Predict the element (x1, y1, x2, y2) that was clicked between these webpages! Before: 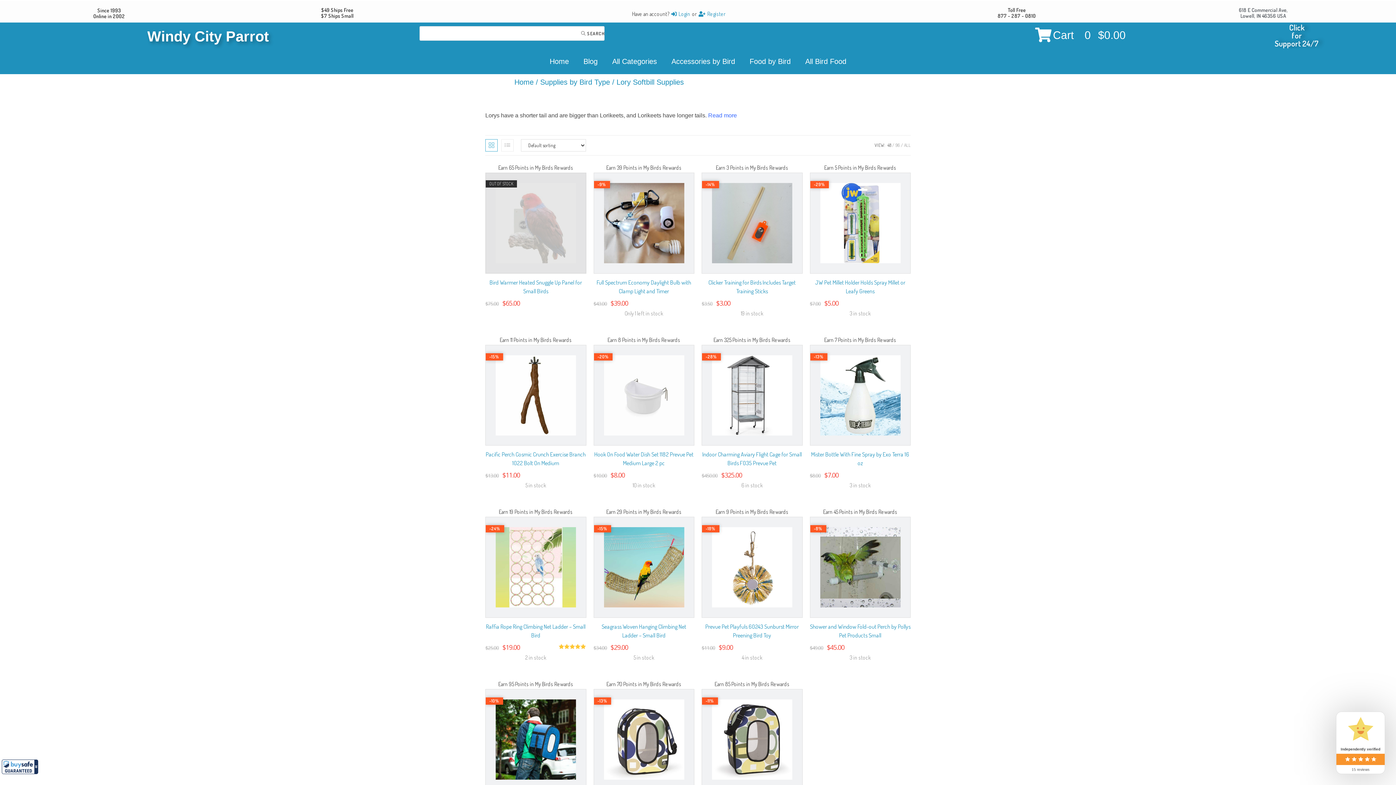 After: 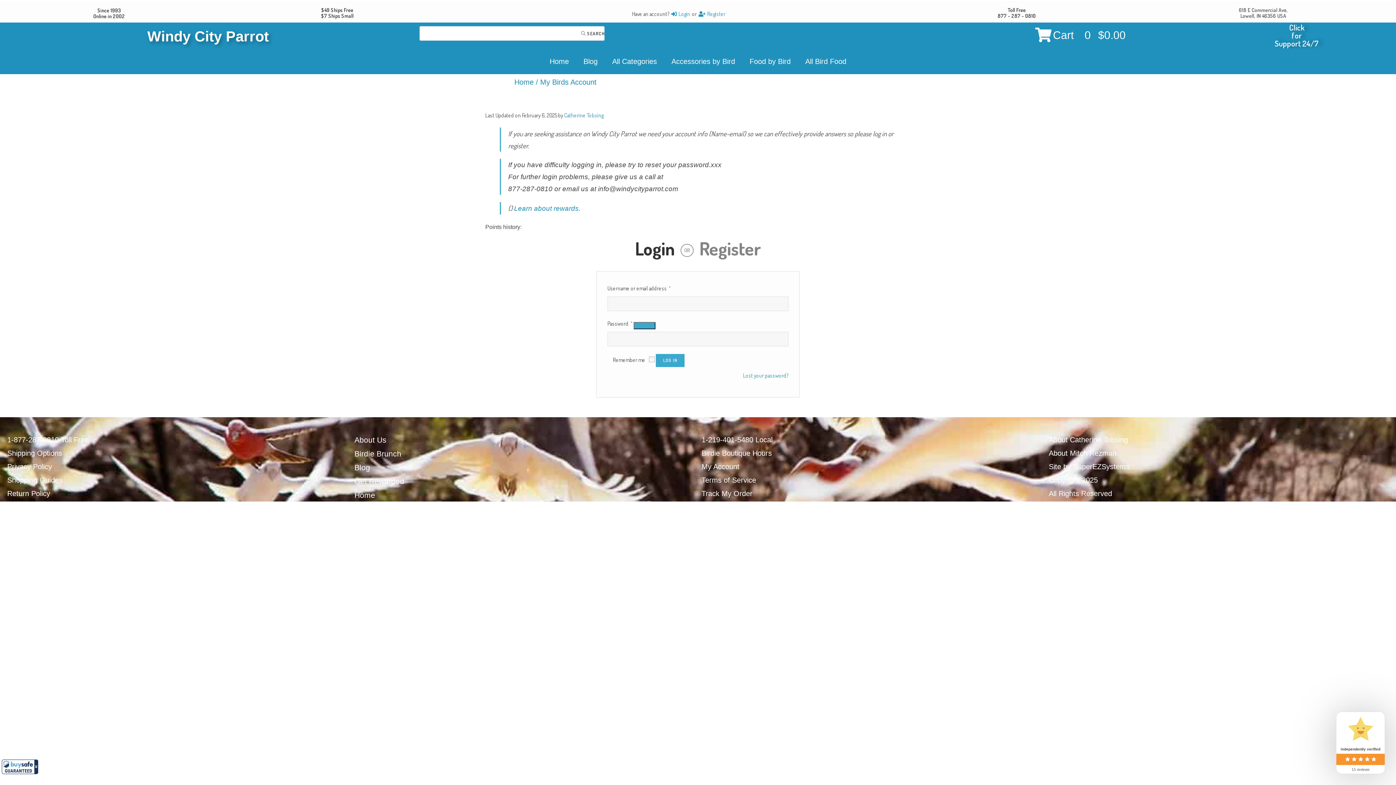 Action: bbox: (671, 8, 690, 18) label: Login